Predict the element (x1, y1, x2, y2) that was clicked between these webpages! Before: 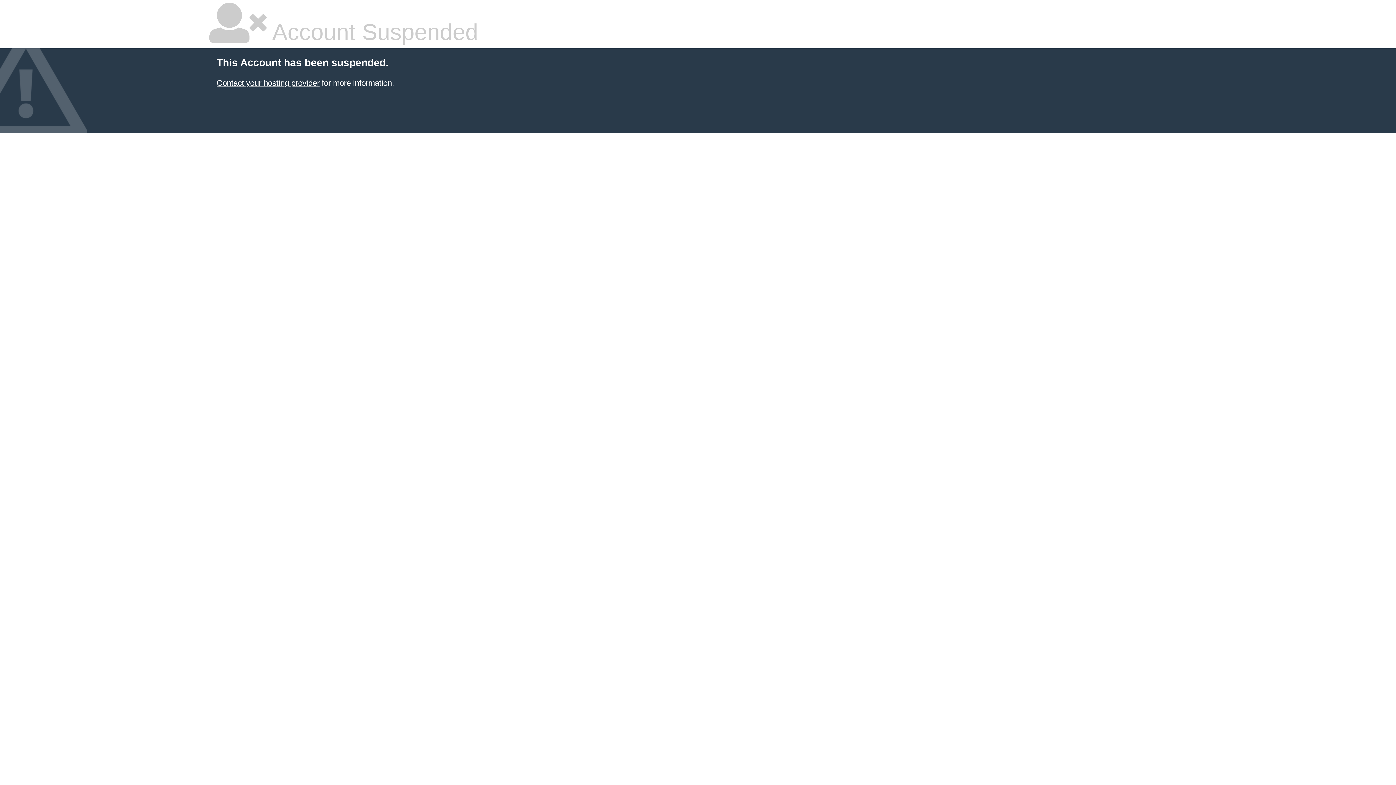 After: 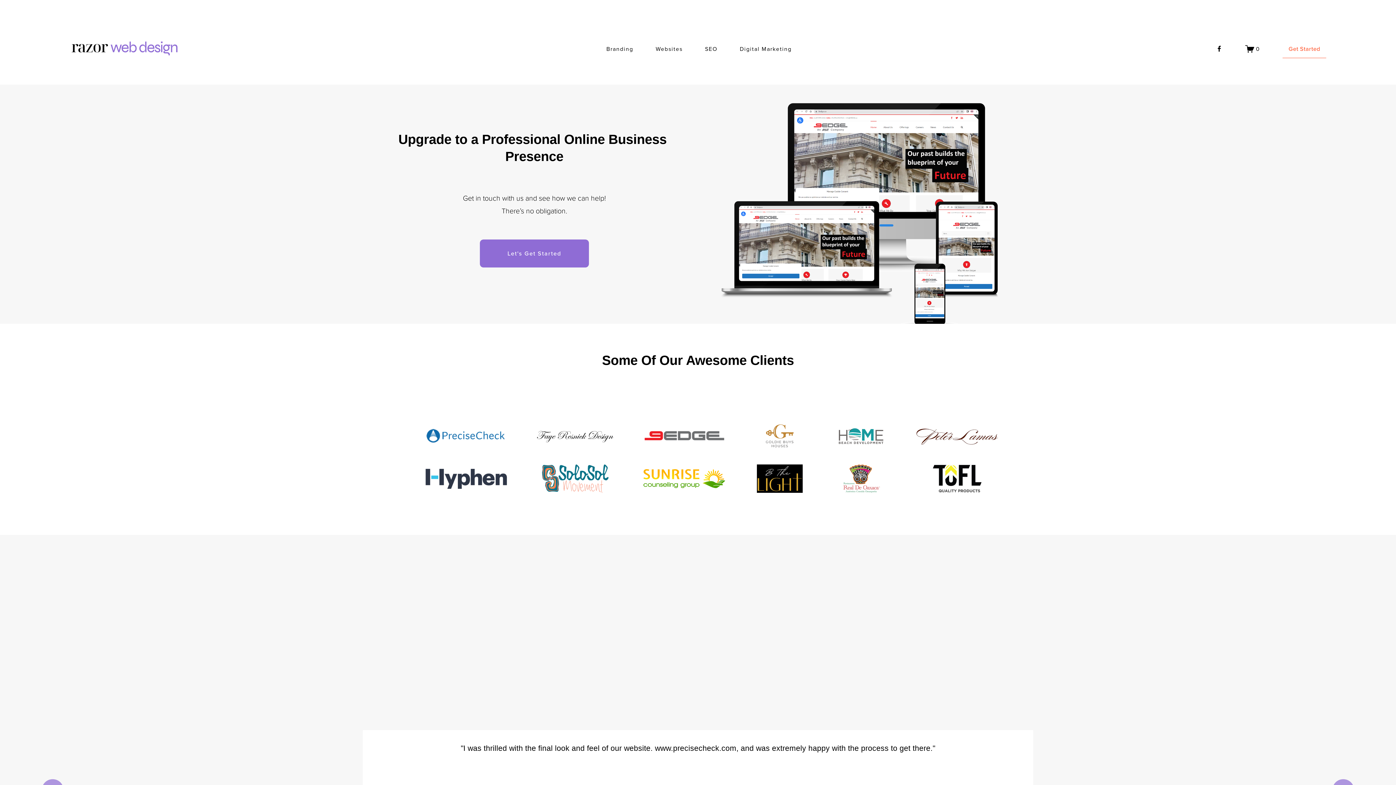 Action: label: Contact your hosting provider bbox: (216, 78, 319, 87)